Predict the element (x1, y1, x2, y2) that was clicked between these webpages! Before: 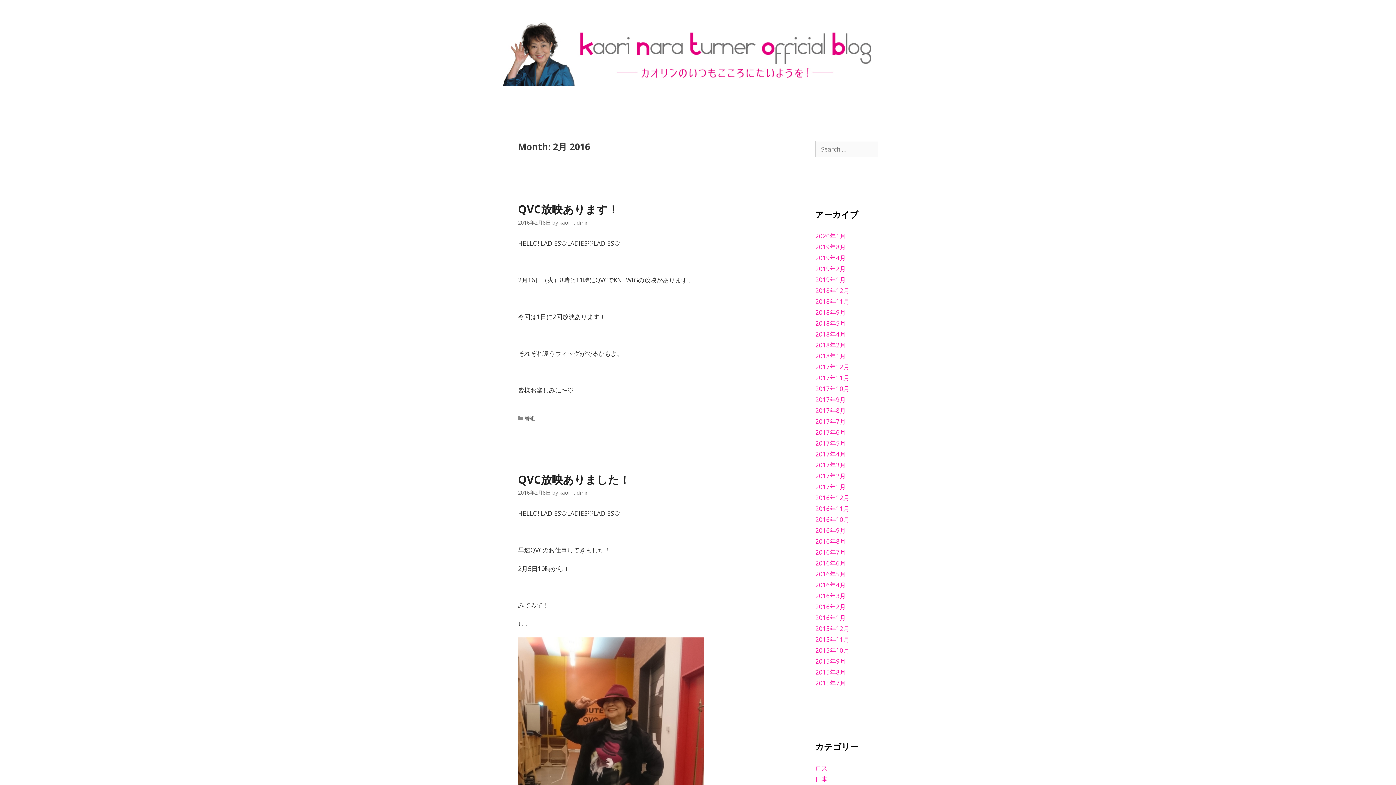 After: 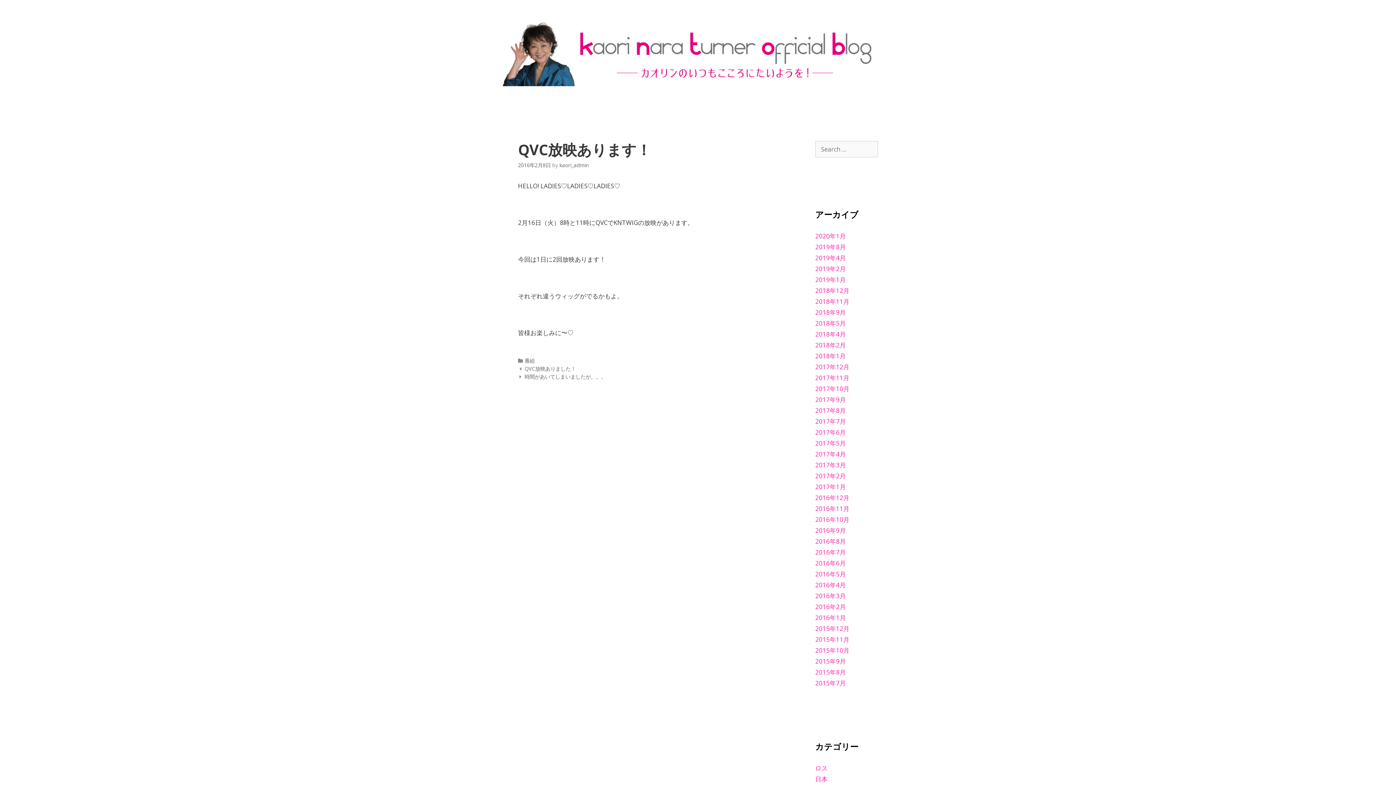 Action: bbox: (518, 219, 550, 226) label: 2016年2月8日